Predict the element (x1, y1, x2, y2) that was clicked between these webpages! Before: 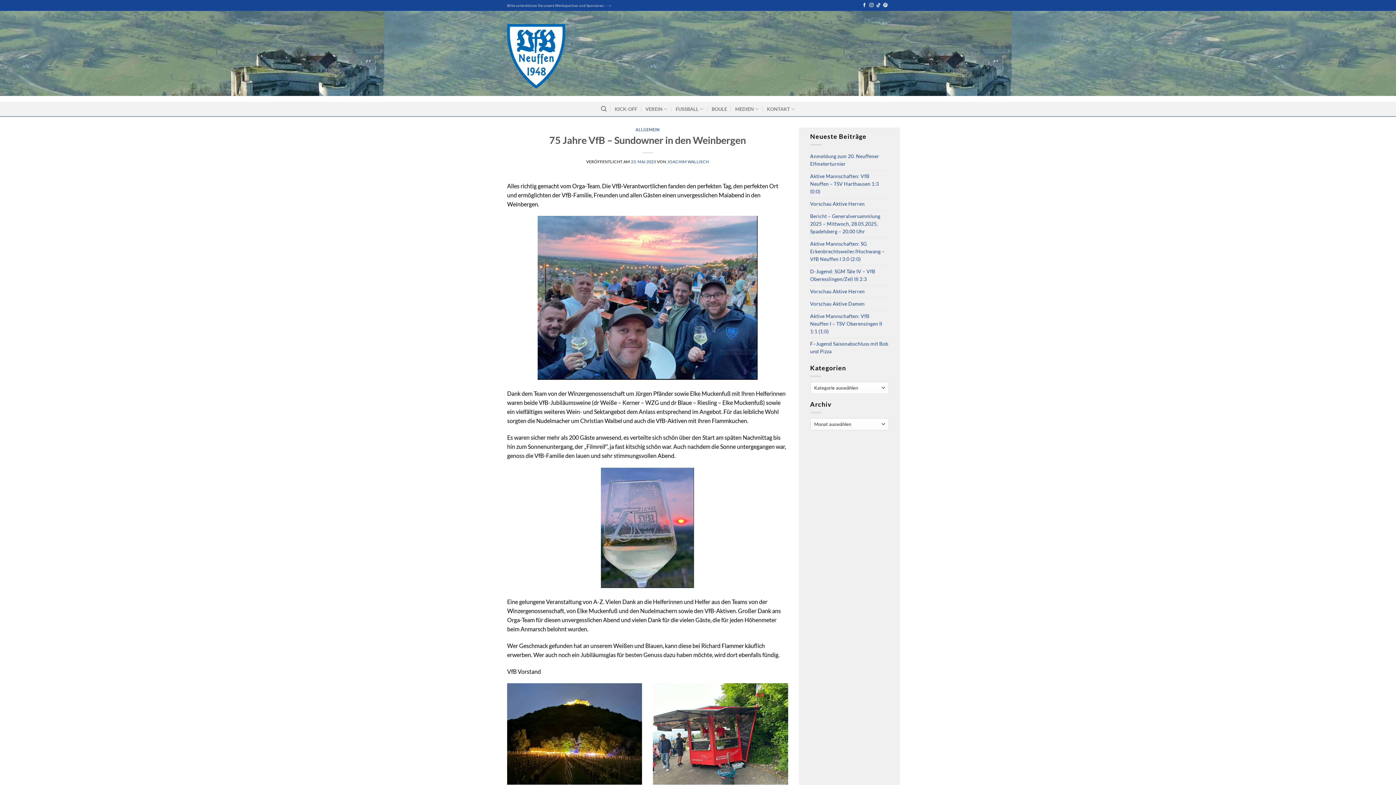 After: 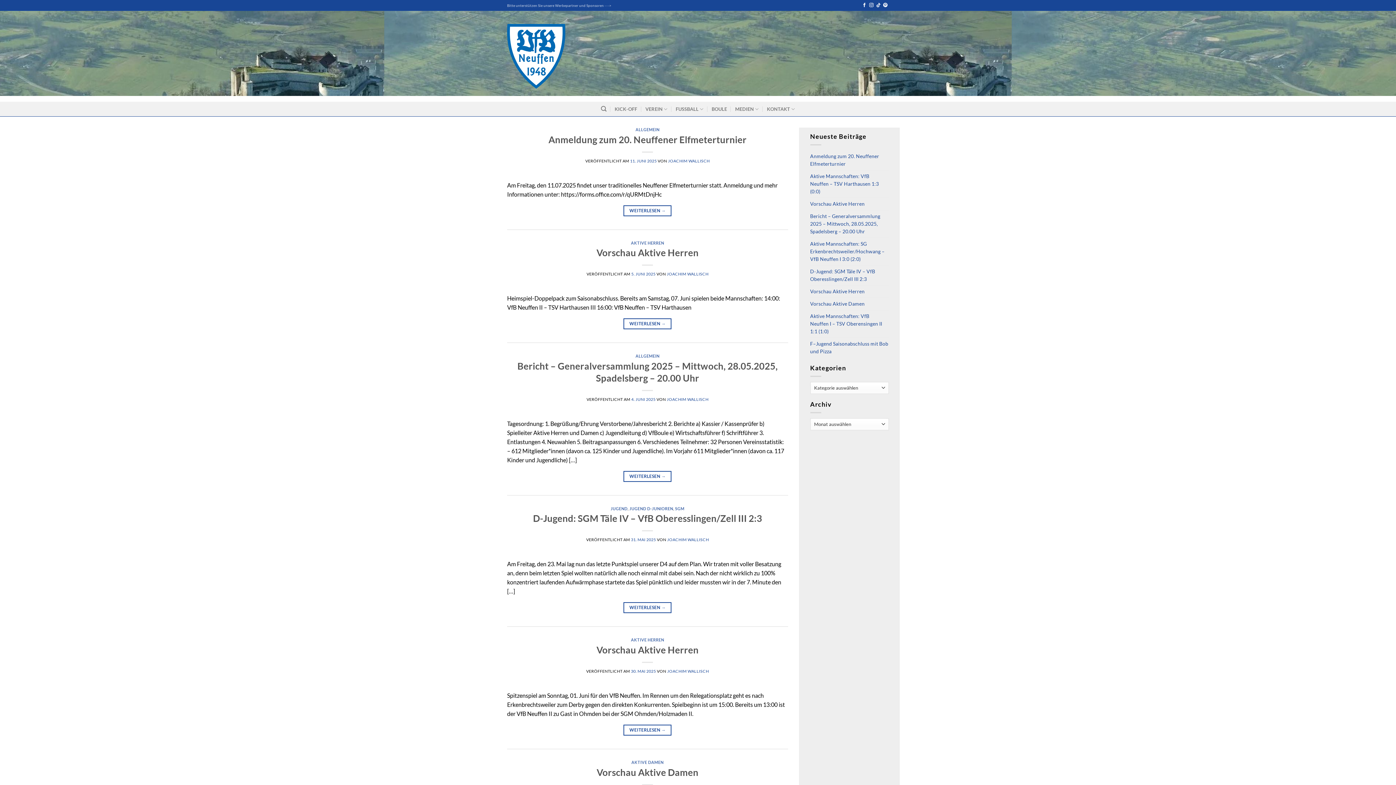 Action: label: JOACHIM WALLISCH bbox: (667, 159, 709, 163)